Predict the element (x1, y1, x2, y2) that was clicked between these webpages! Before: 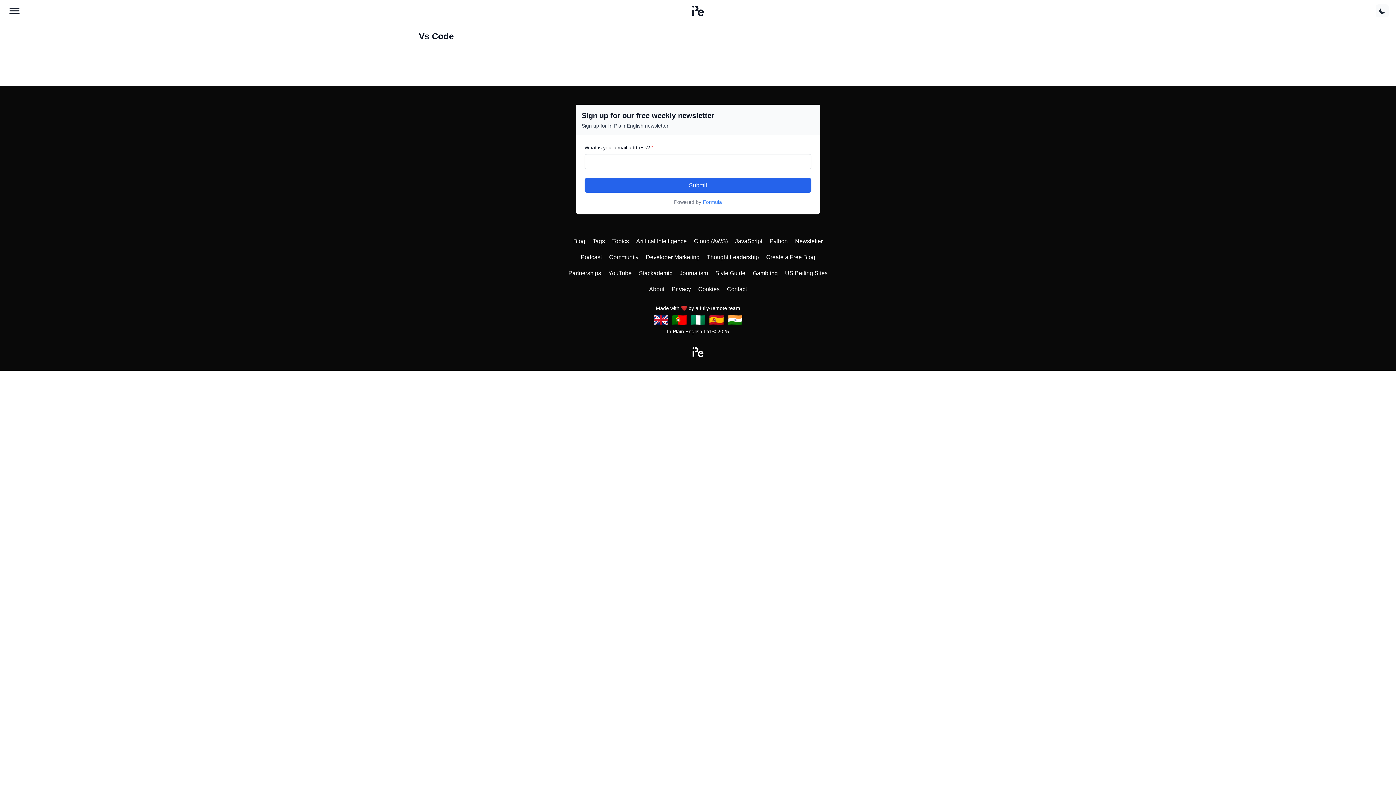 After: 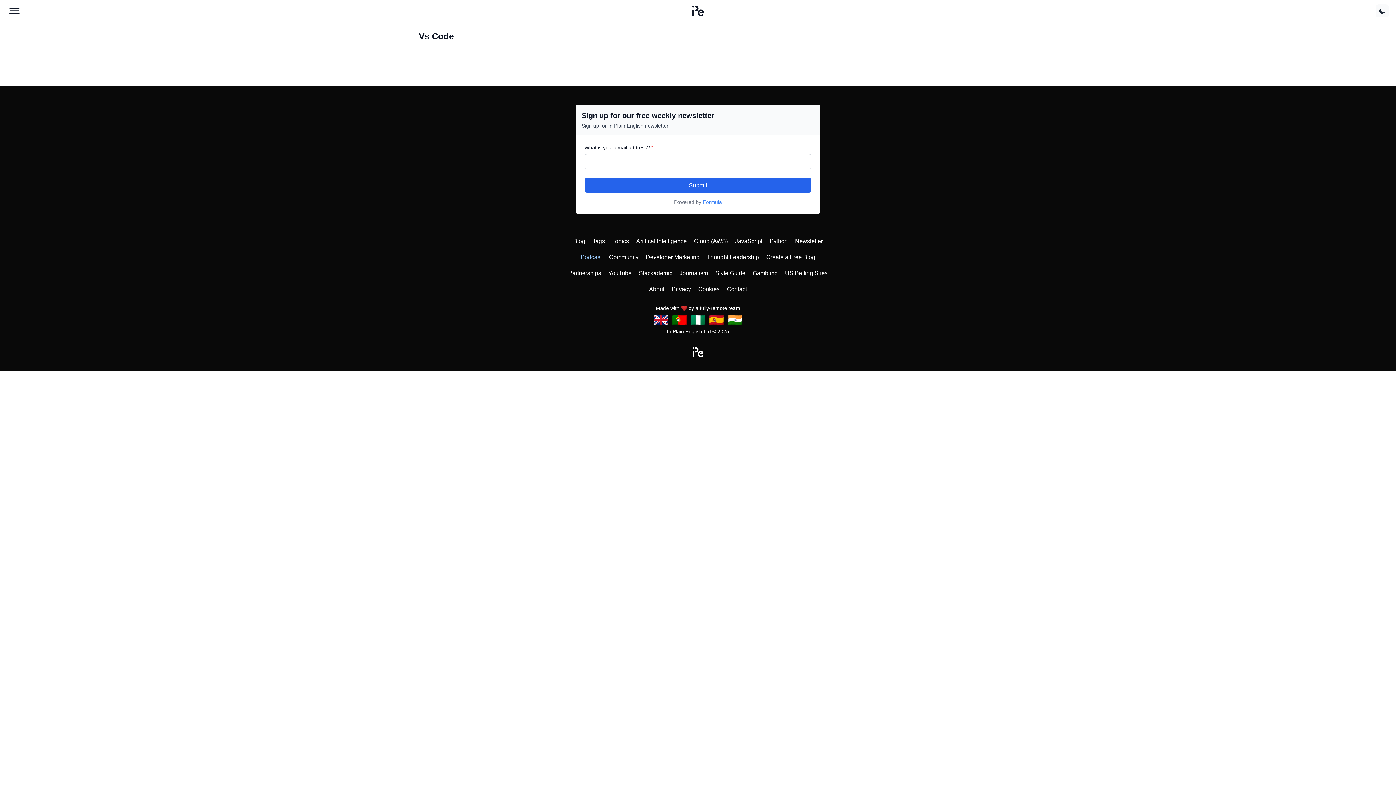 Action: label: Podcast bbox: (580, 254, 602, 260)